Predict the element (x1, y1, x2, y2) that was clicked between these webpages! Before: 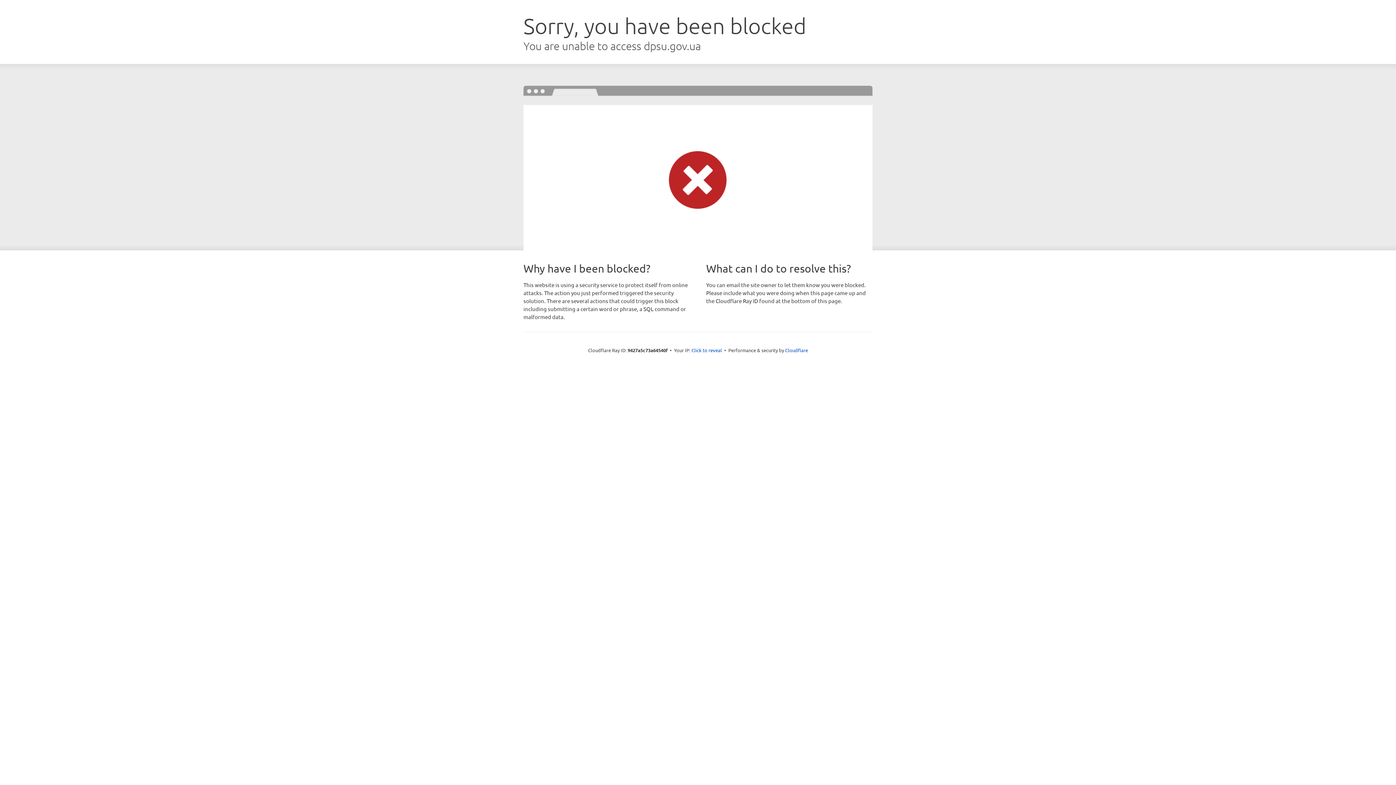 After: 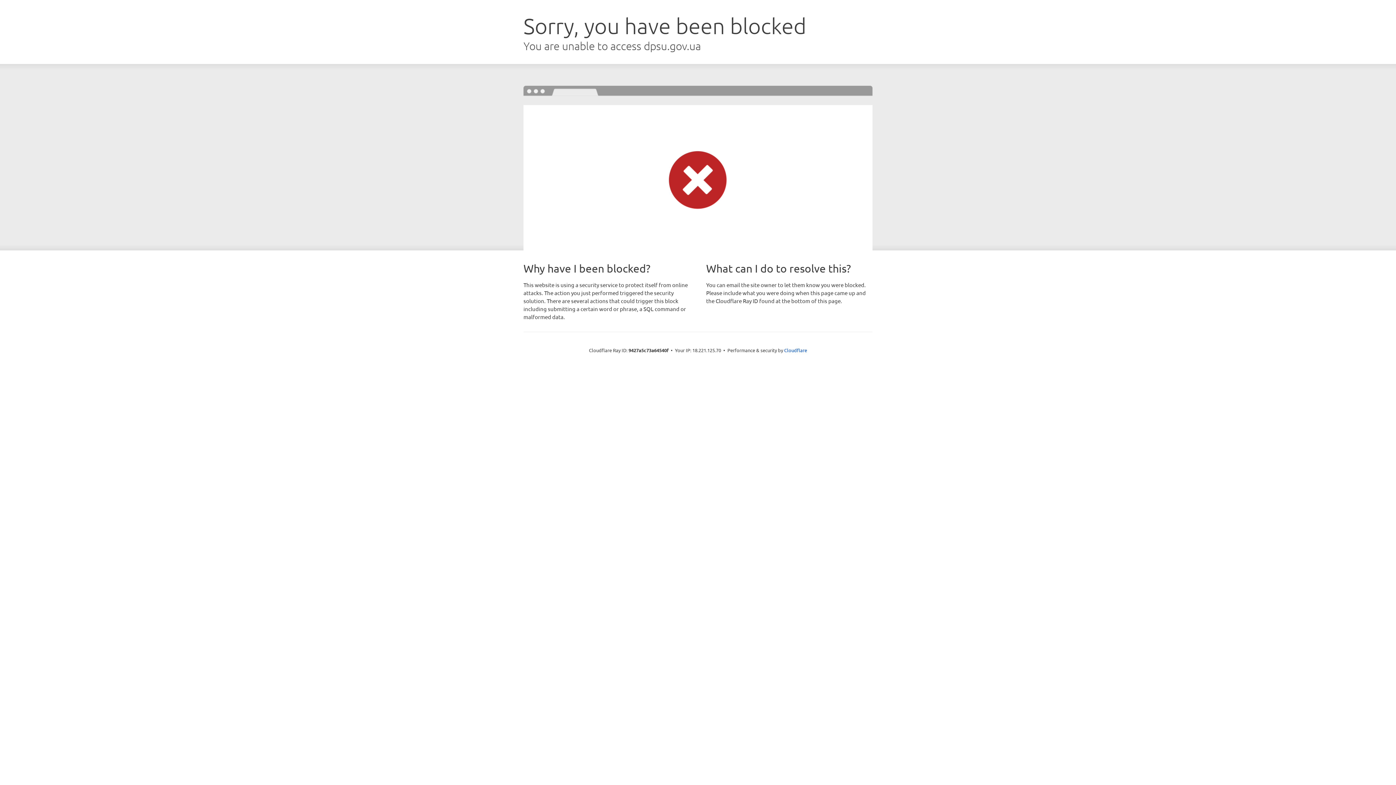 Action: label: Click to reveal bbox: (691, 346, 722, 353)